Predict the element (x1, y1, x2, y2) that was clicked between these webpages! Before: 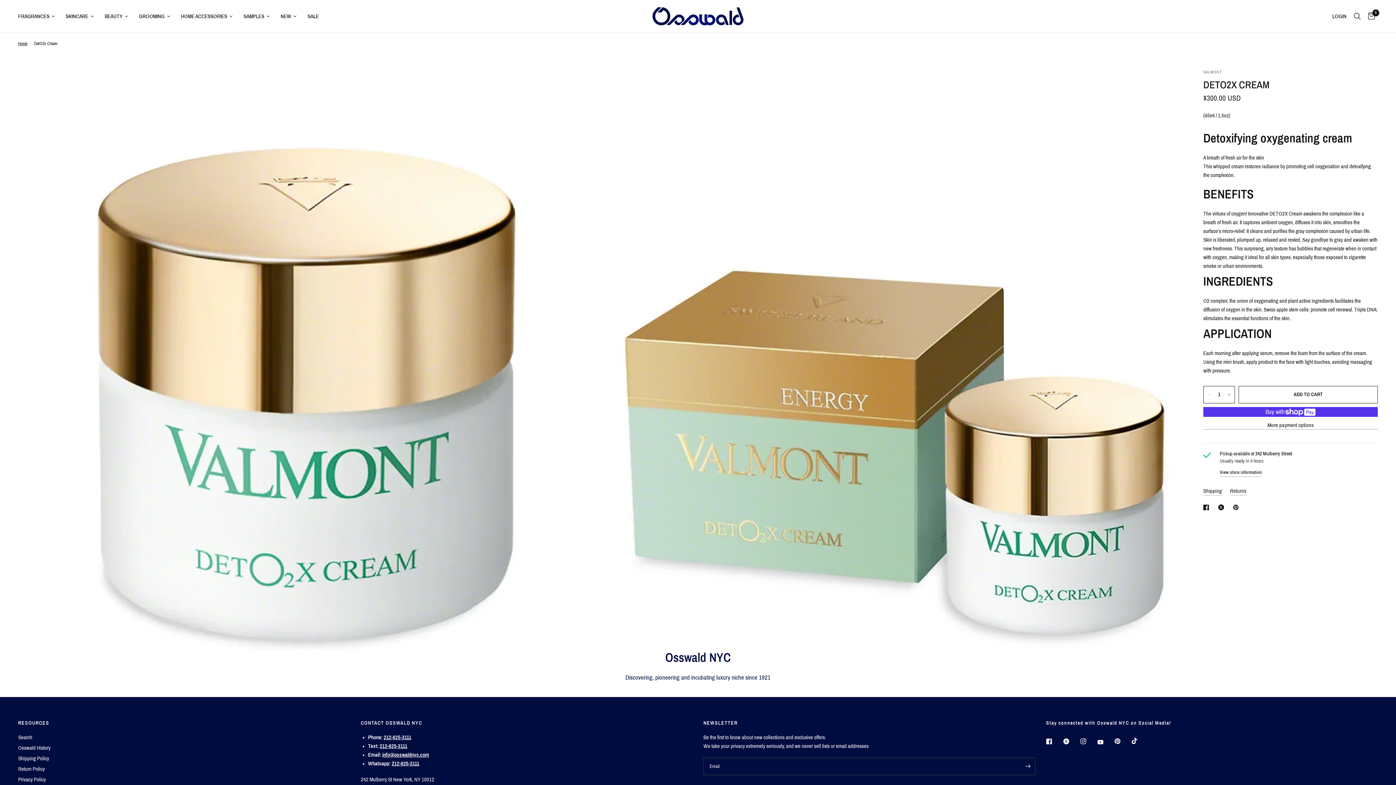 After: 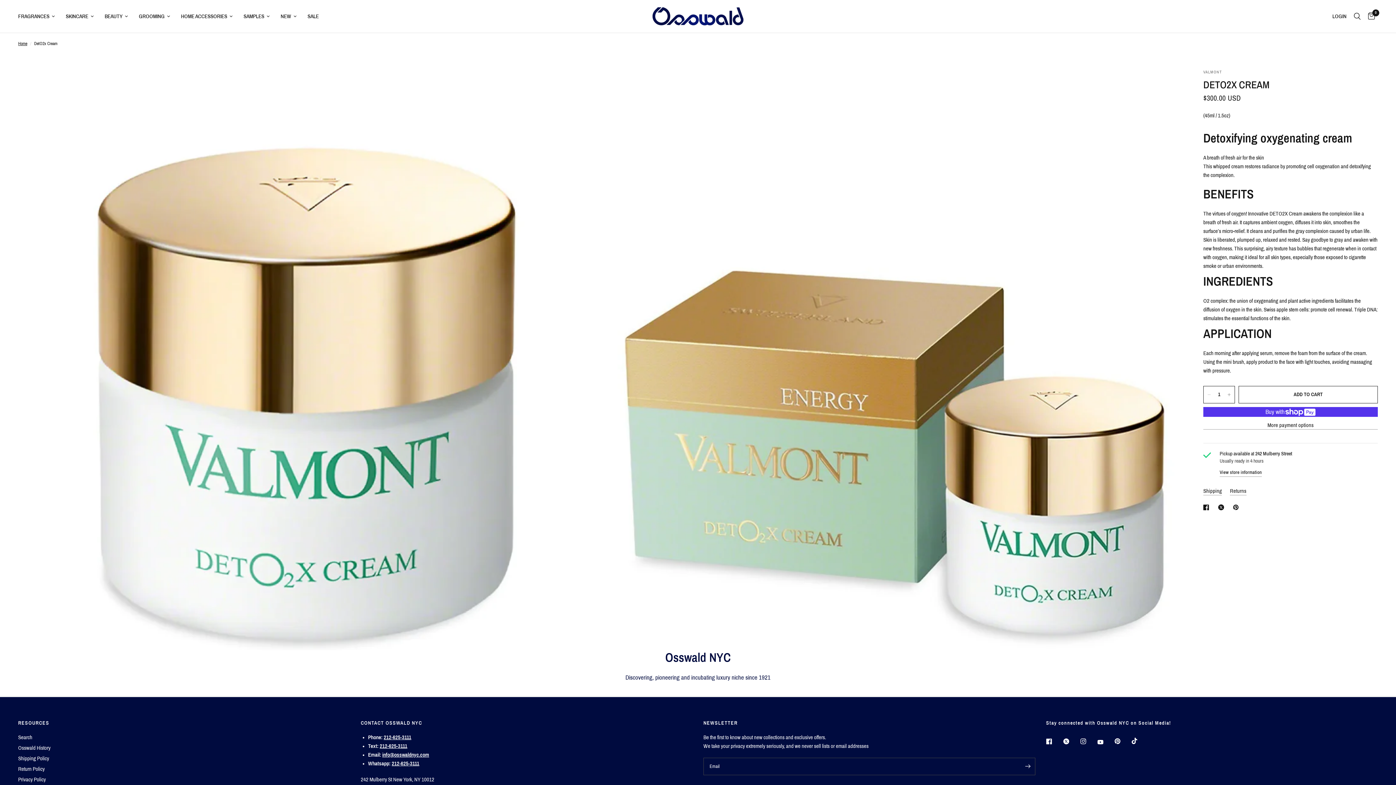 Action: label: Translation missing: en.social.share Pinterest bbox: (1233, 503, 1242, 512)